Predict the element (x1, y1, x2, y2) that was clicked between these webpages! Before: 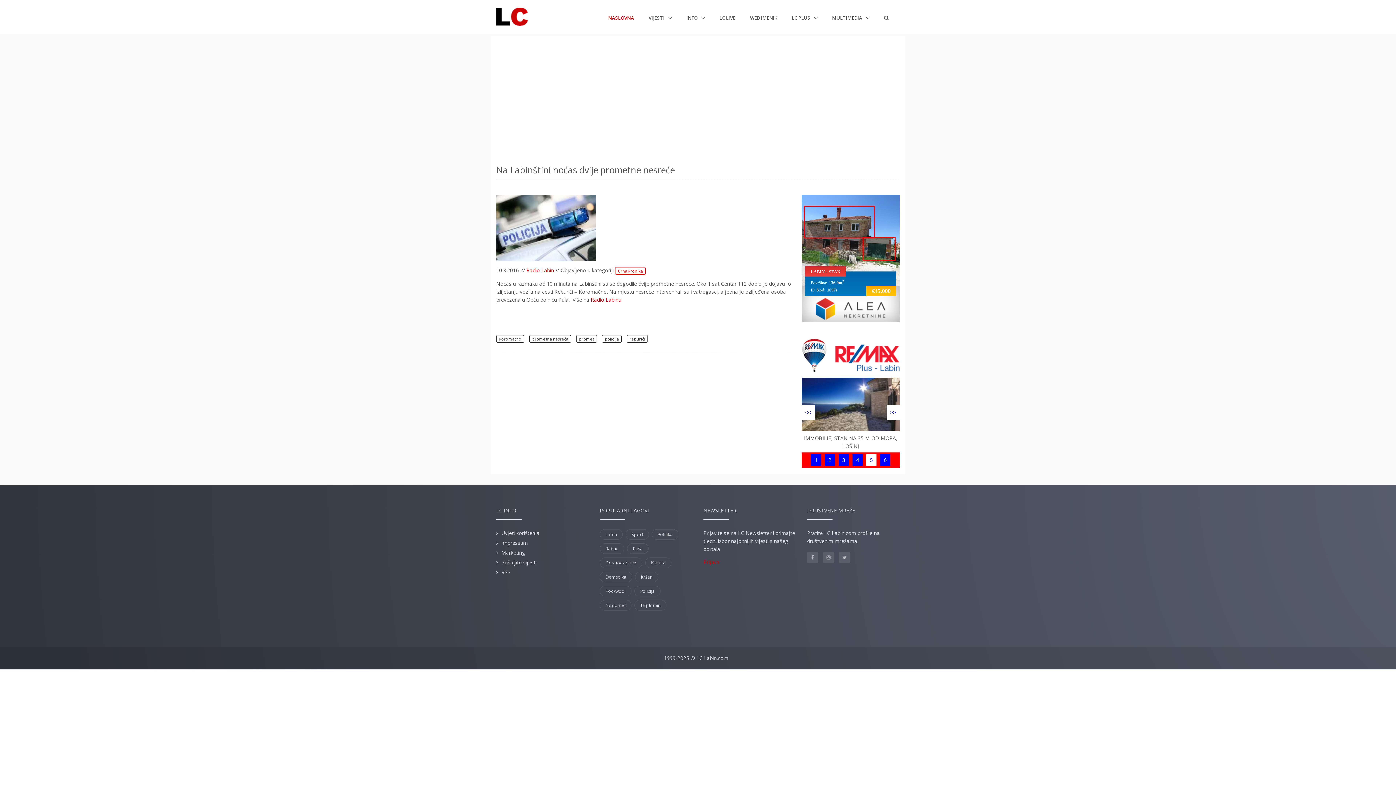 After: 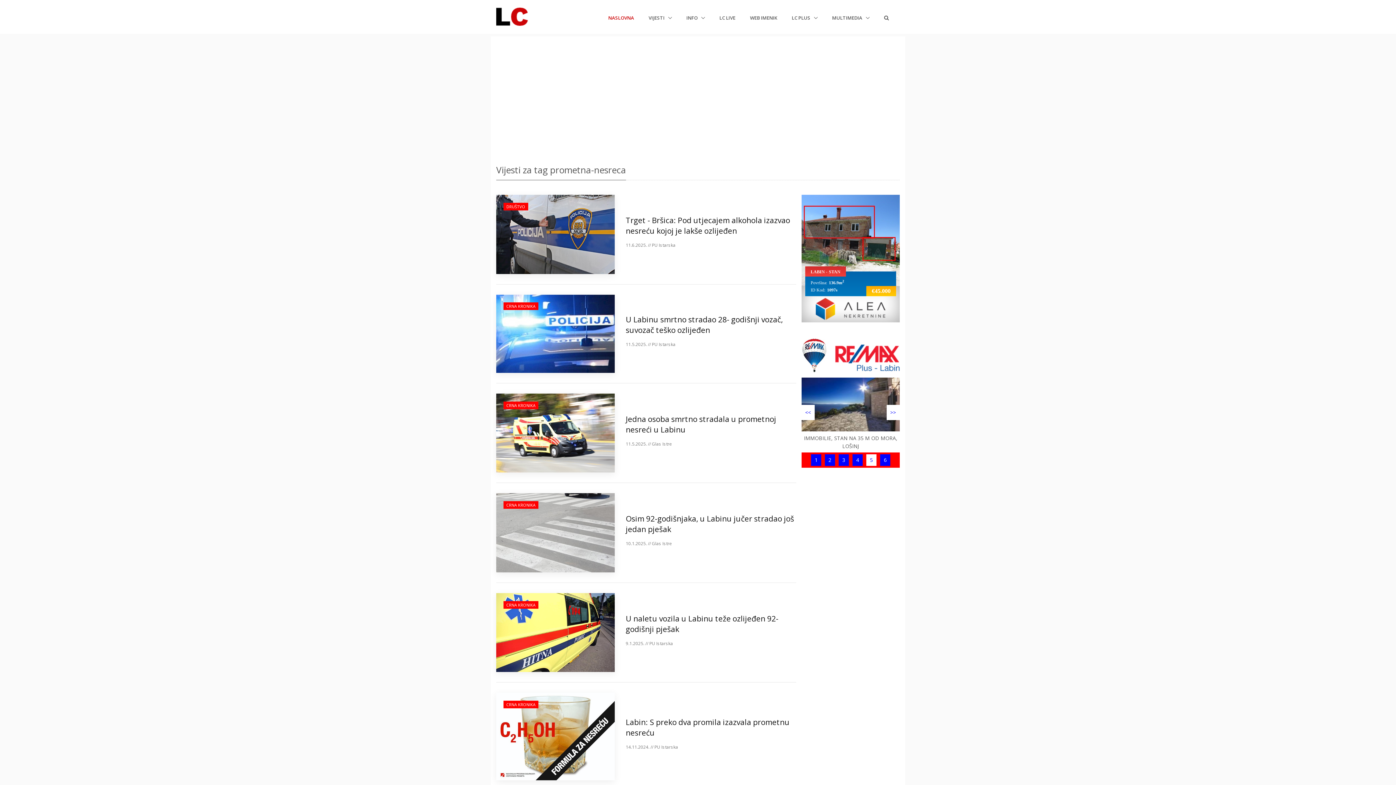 Action: bbox: (529, 335, 571, 342) label: prometna nesreća